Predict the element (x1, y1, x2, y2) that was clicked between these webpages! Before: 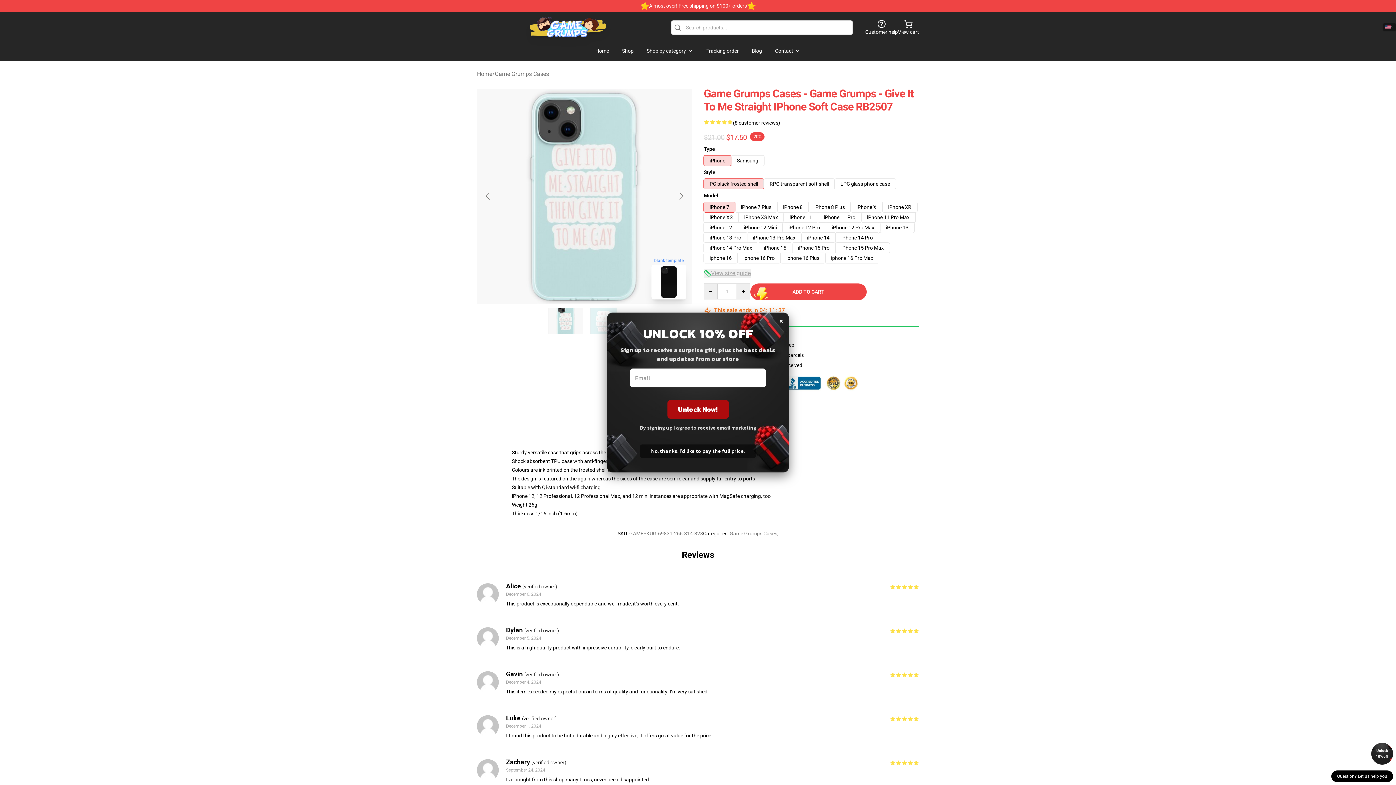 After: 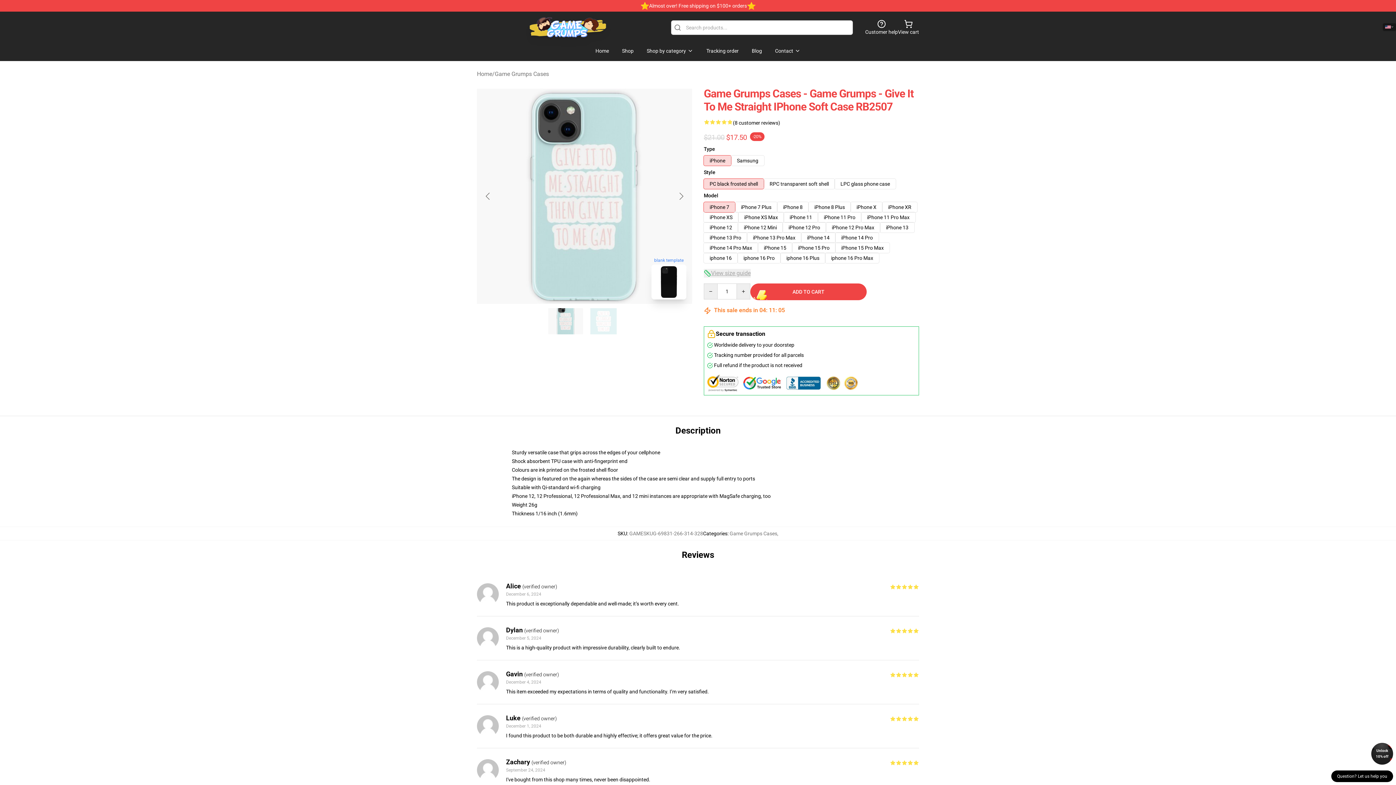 Action: bbox: (1371, 743, 1393, 765) label: Unlock 10% off